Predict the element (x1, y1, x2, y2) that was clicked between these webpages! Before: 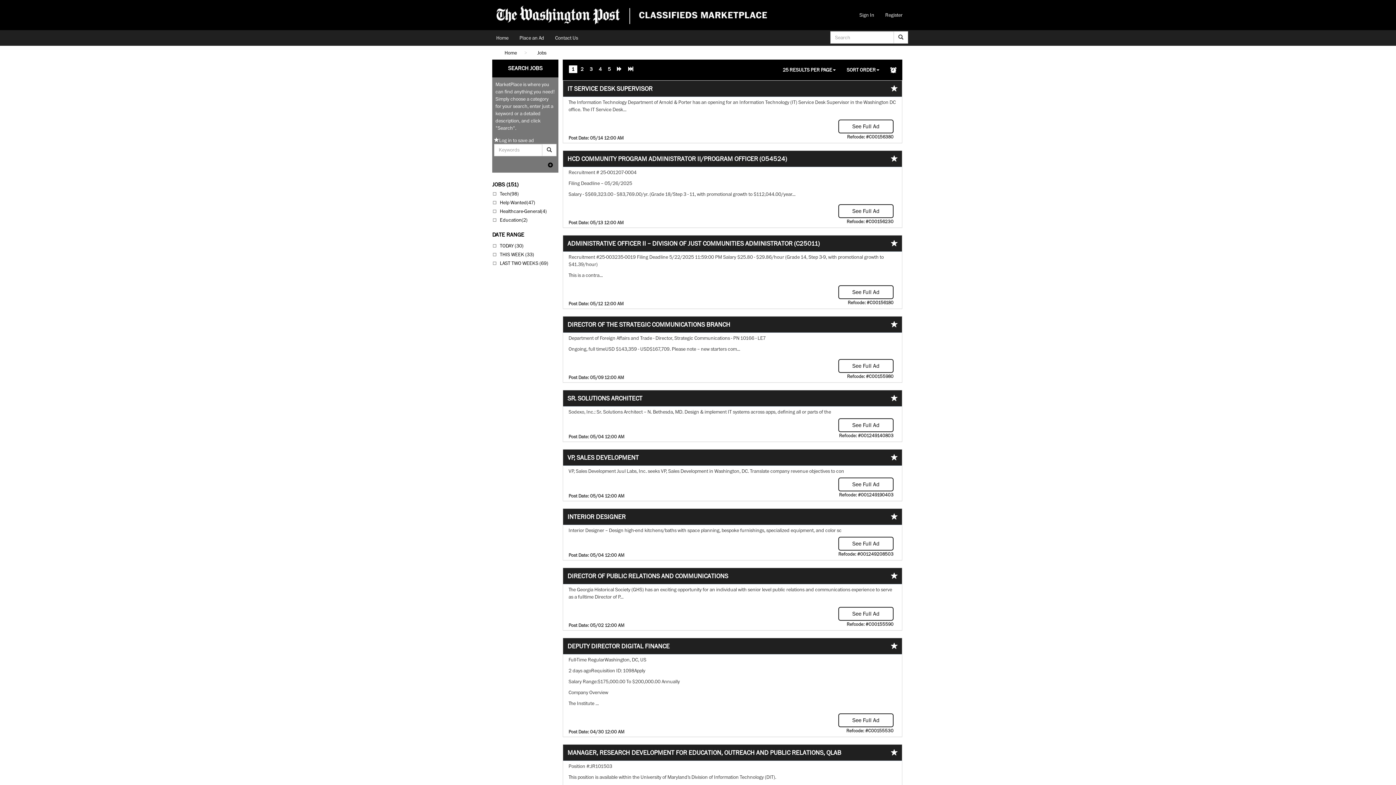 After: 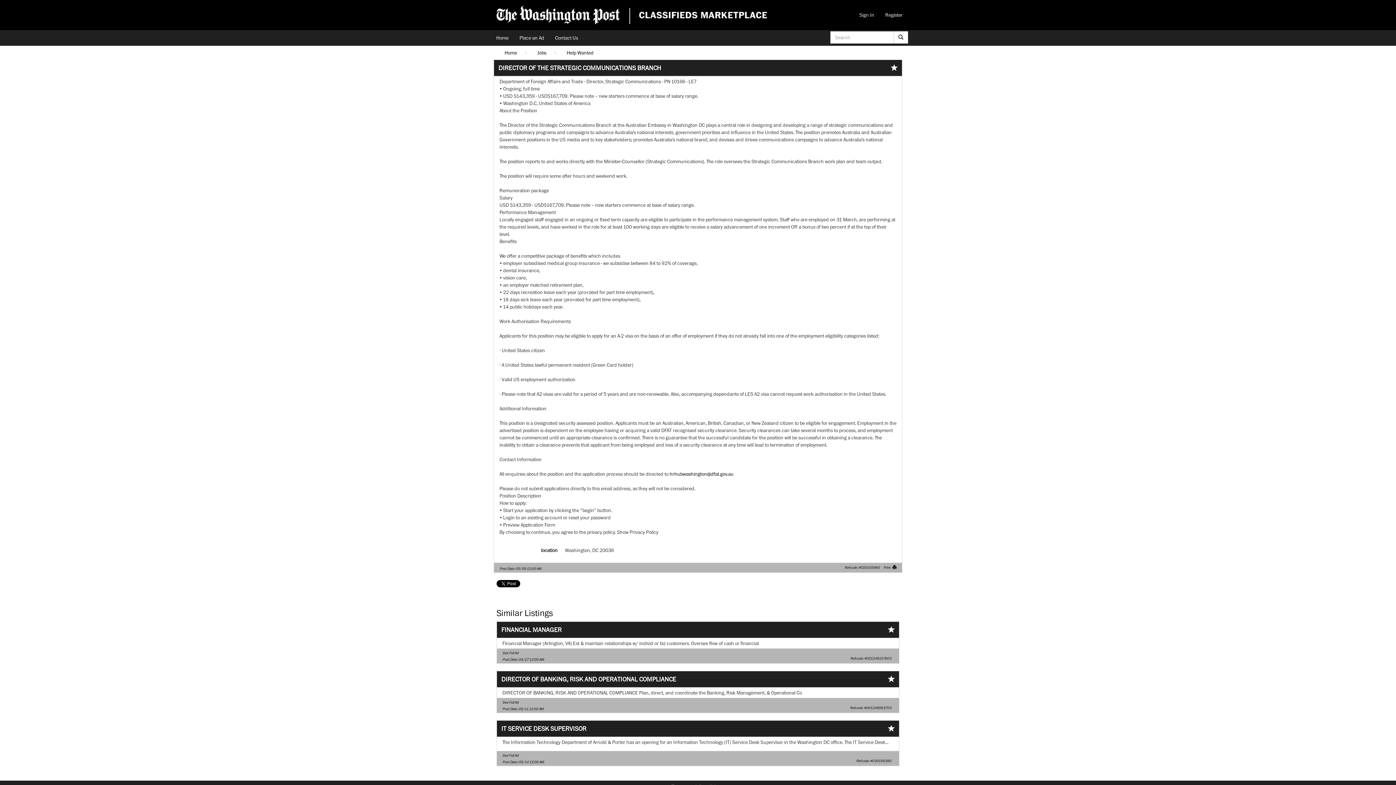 Action: label: DIRECTOR OF THE STRATEGIC COMMUNICATIONS BRANCH bbox: (567, 320, 730, 328)